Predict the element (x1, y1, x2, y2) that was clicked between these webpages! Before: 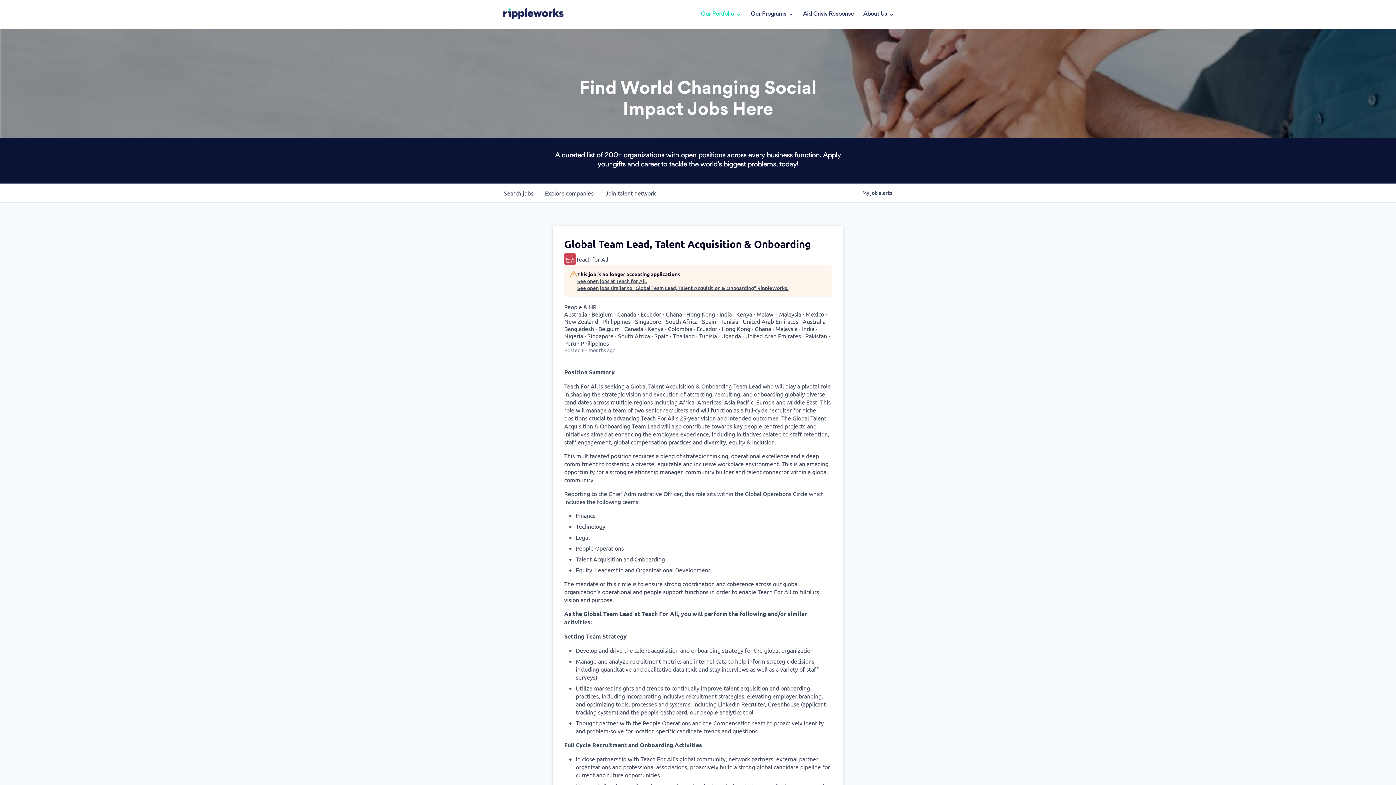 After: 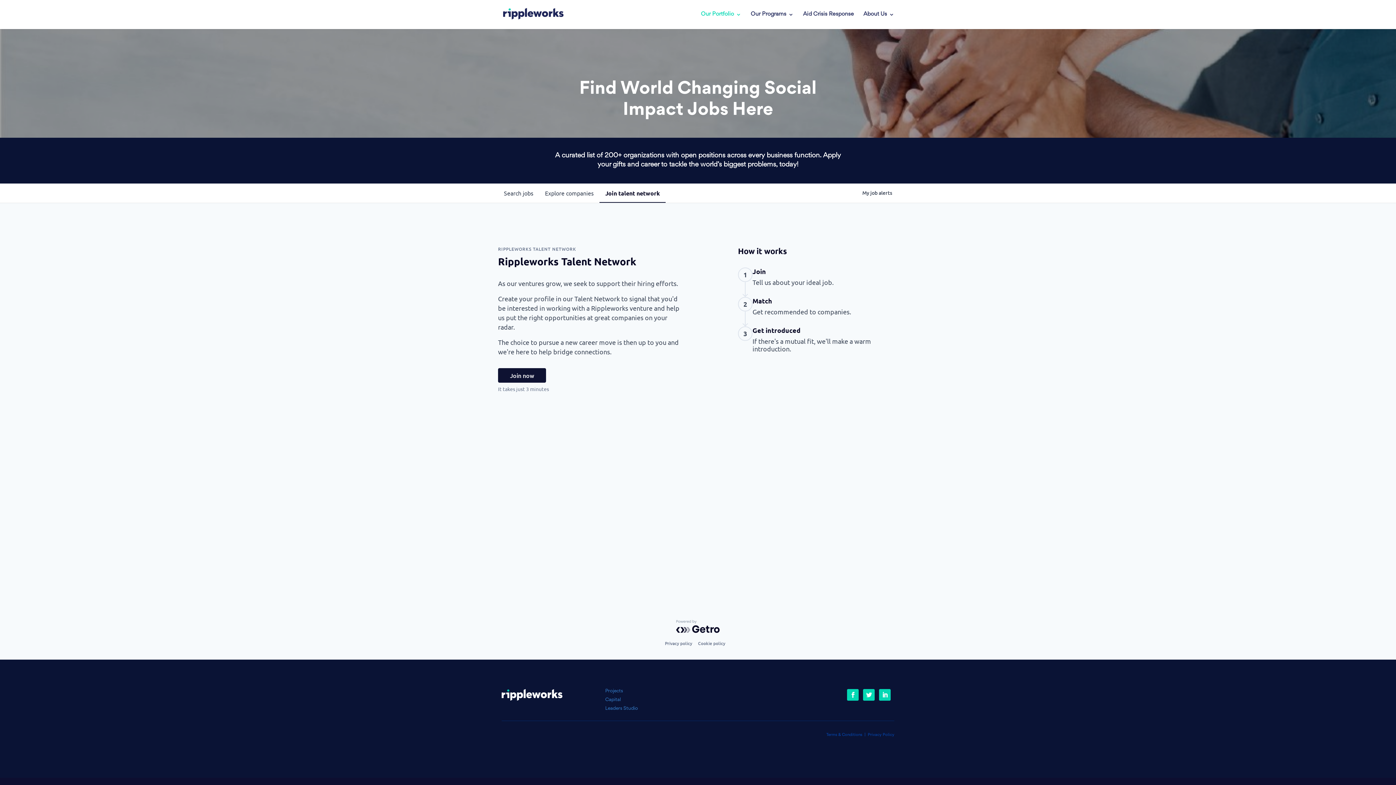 Action: label: Join talent network bbox: (599, 183, 661, 202)